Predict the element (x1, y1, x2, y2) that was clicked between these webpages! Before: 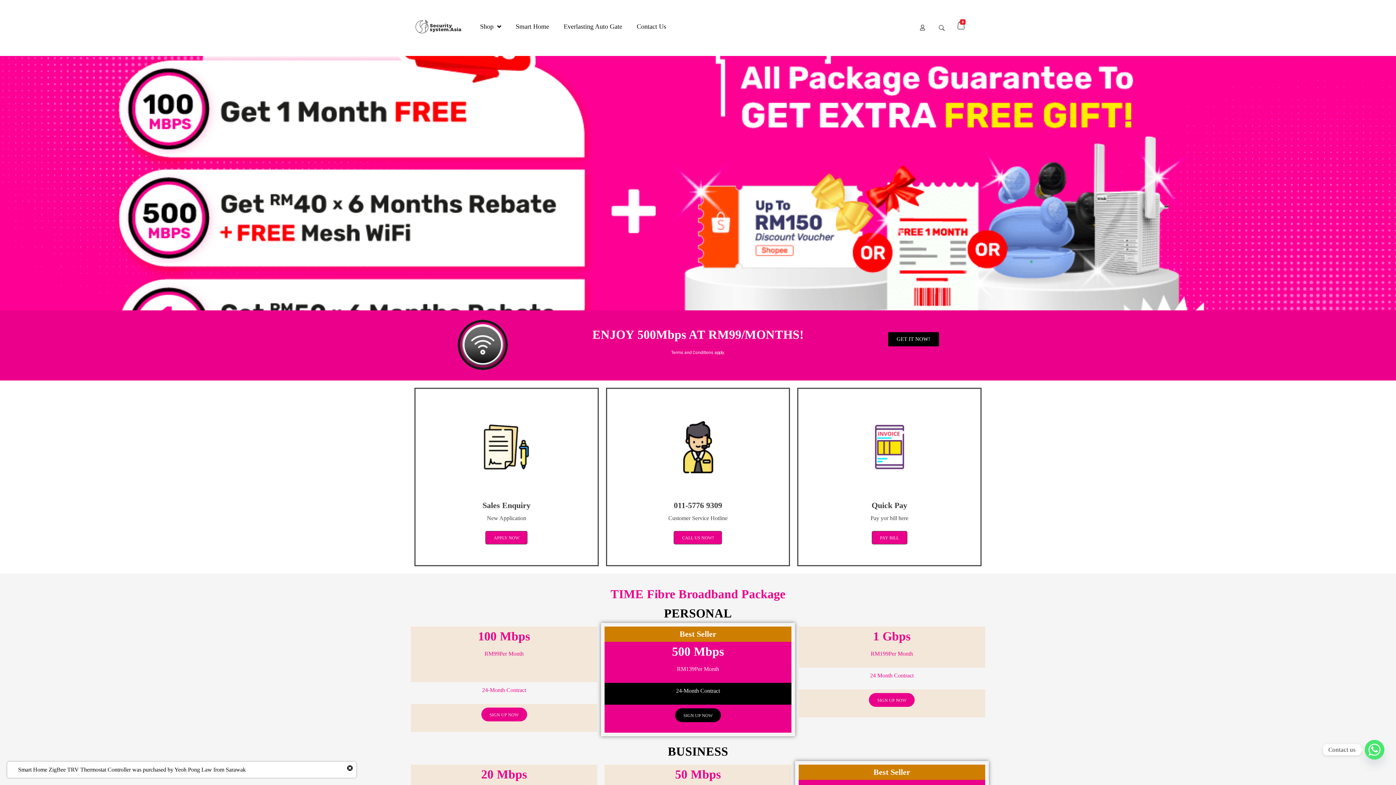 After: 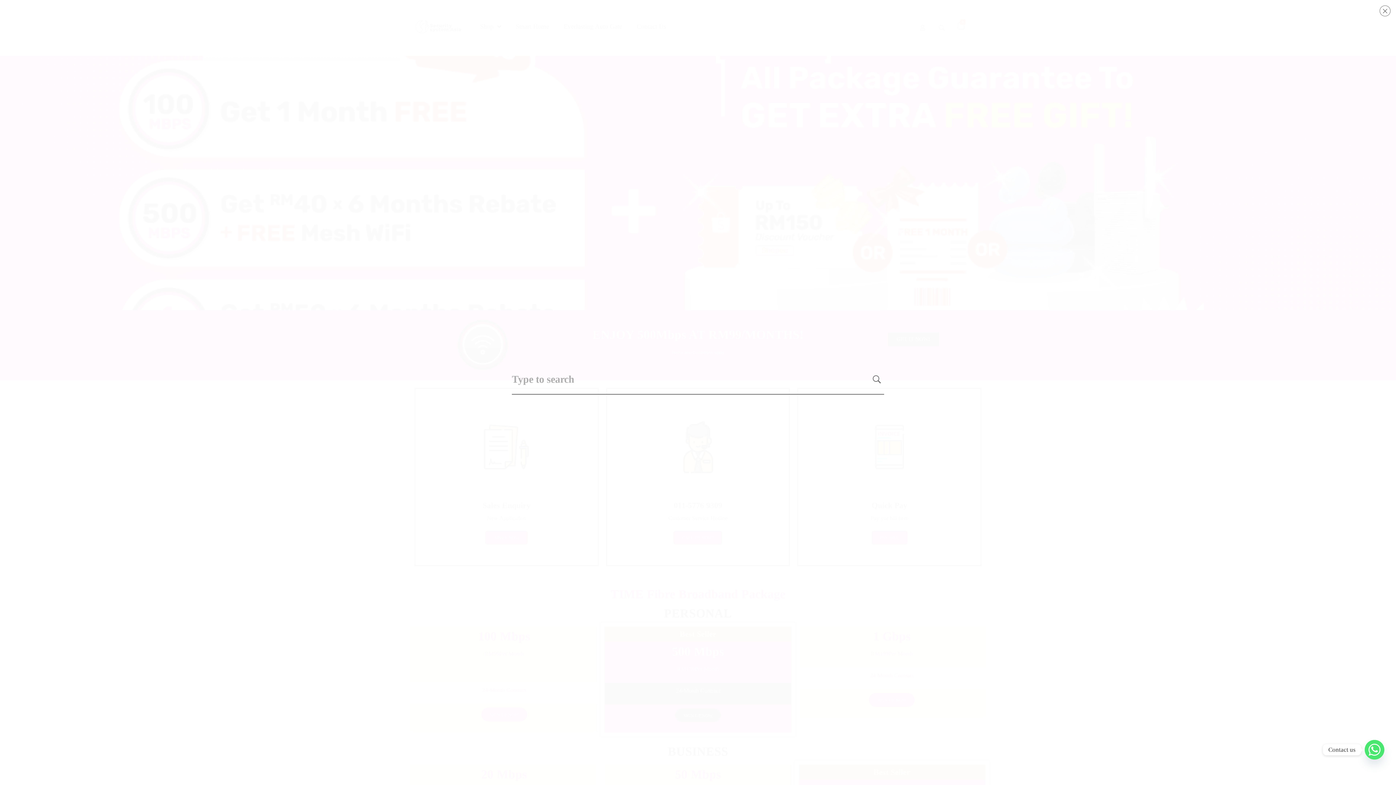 Action: bbox: (934, 20, 949, 35)